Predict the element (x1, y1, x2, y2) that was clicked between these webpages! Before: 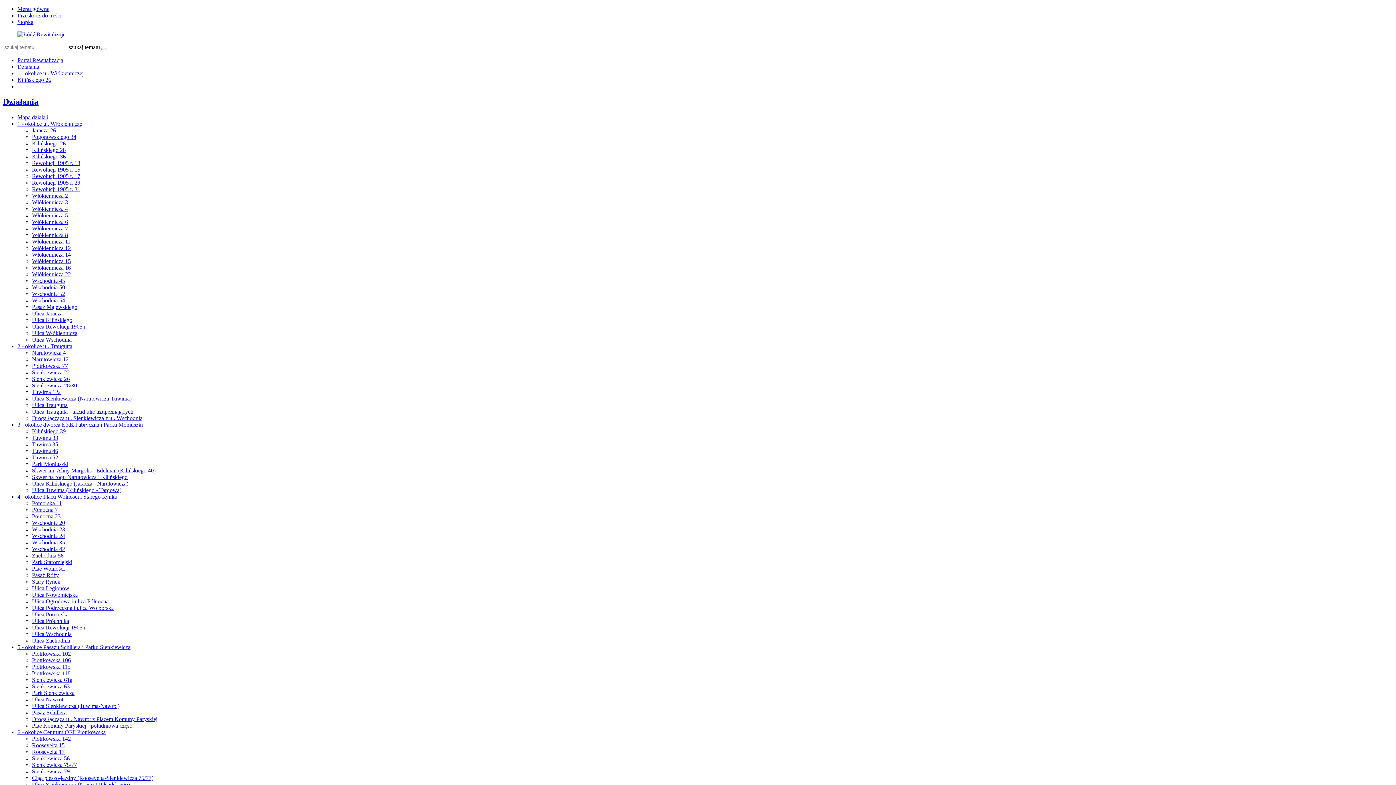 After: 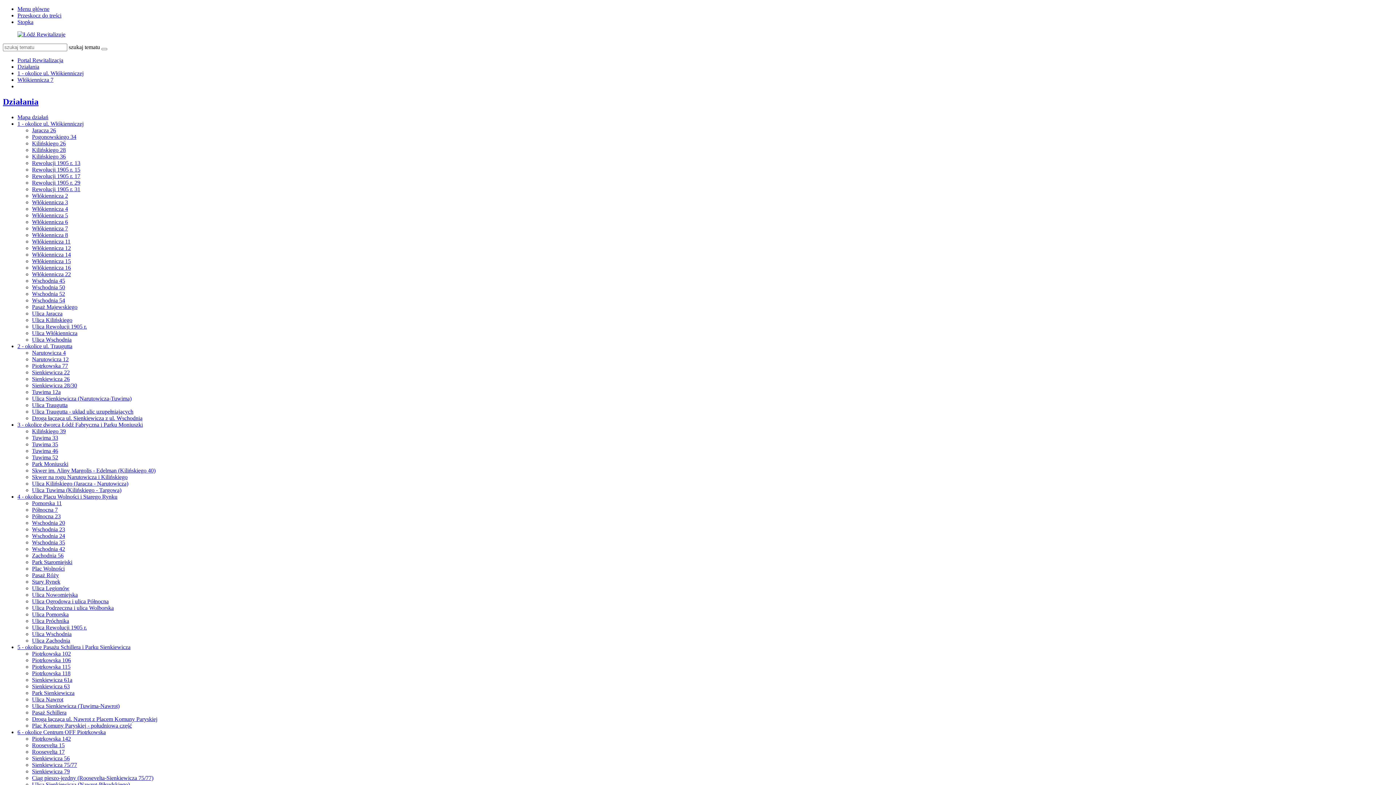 Action: bbox: (32, 225, 68, 231) label: Włókiennicza 7